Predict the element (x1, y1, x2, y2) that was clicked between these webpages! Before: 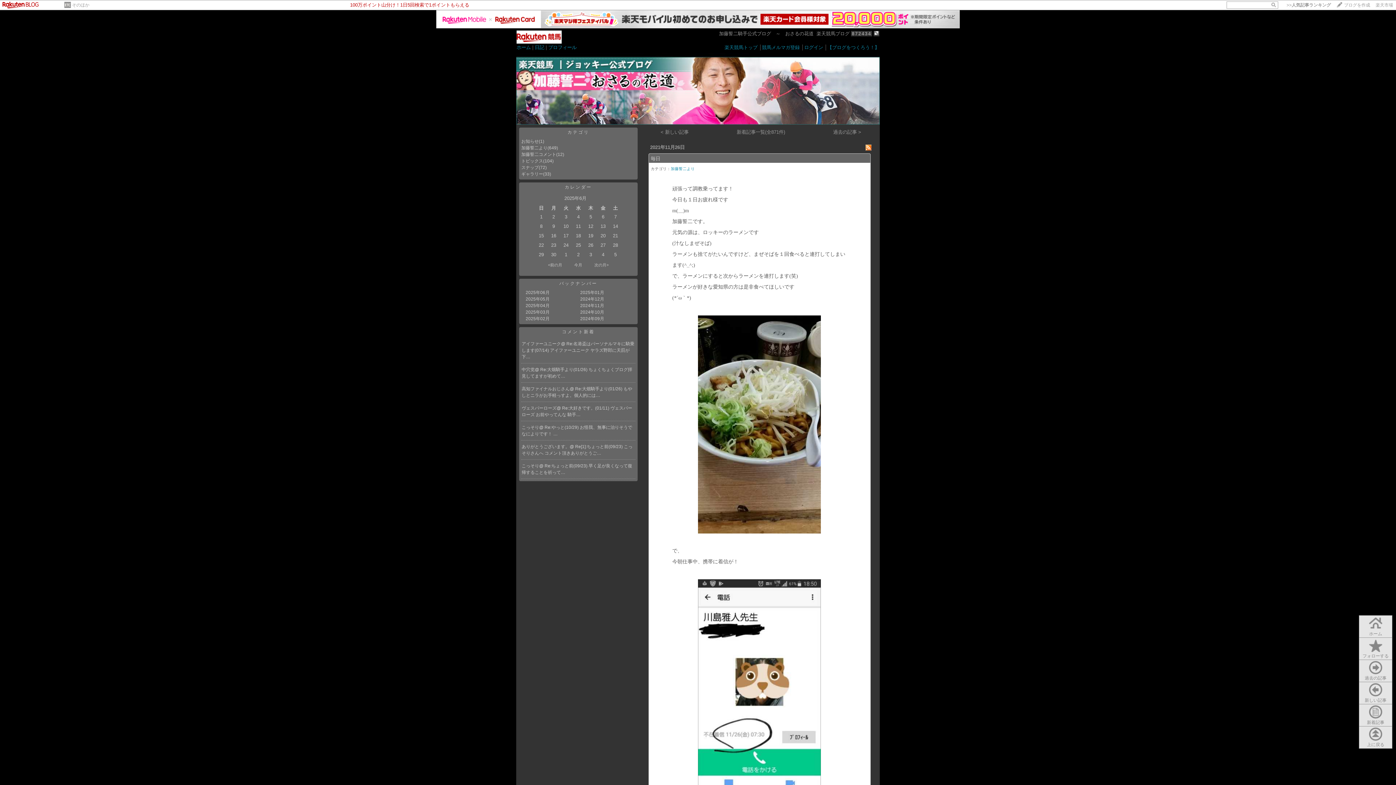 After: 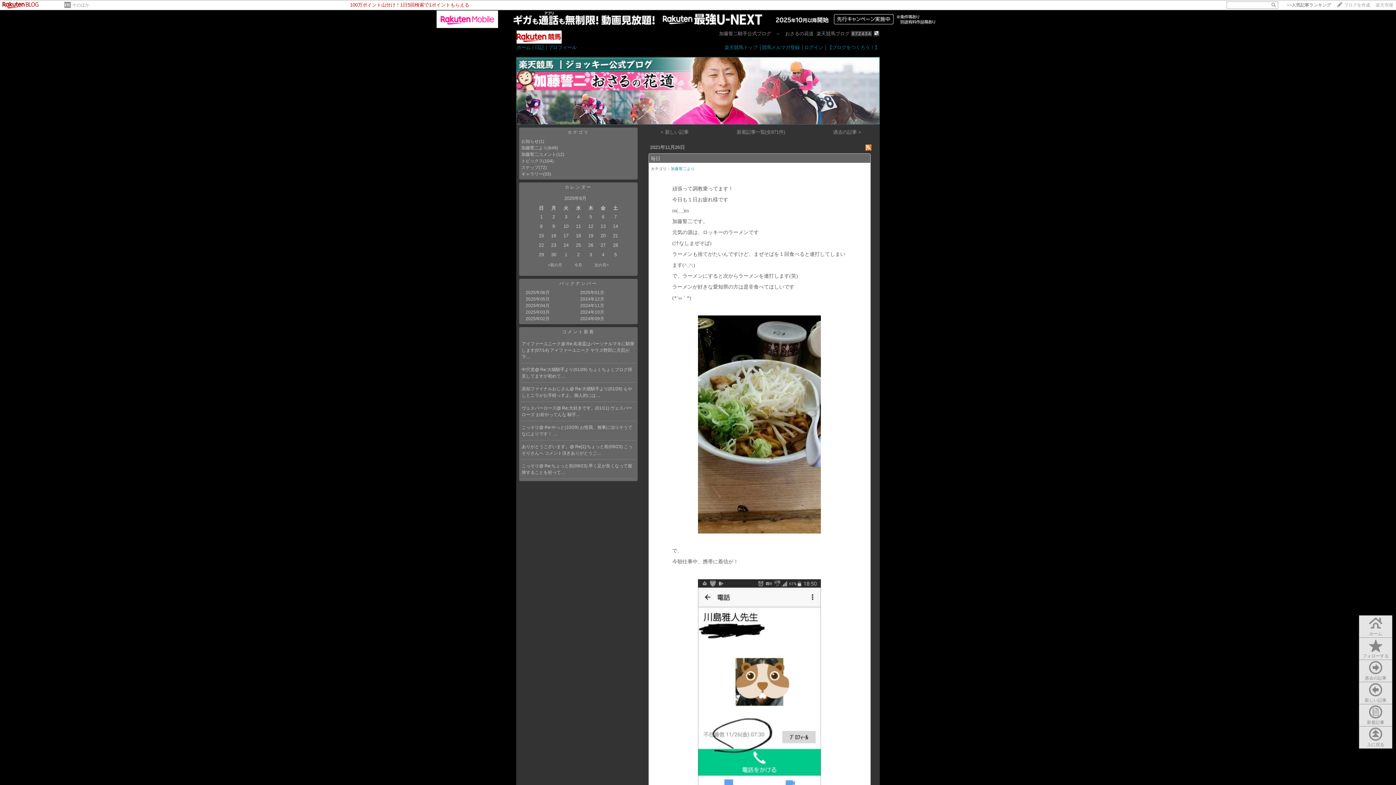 Action: label: 毎日 bbox: (651, 156, 660, 161)